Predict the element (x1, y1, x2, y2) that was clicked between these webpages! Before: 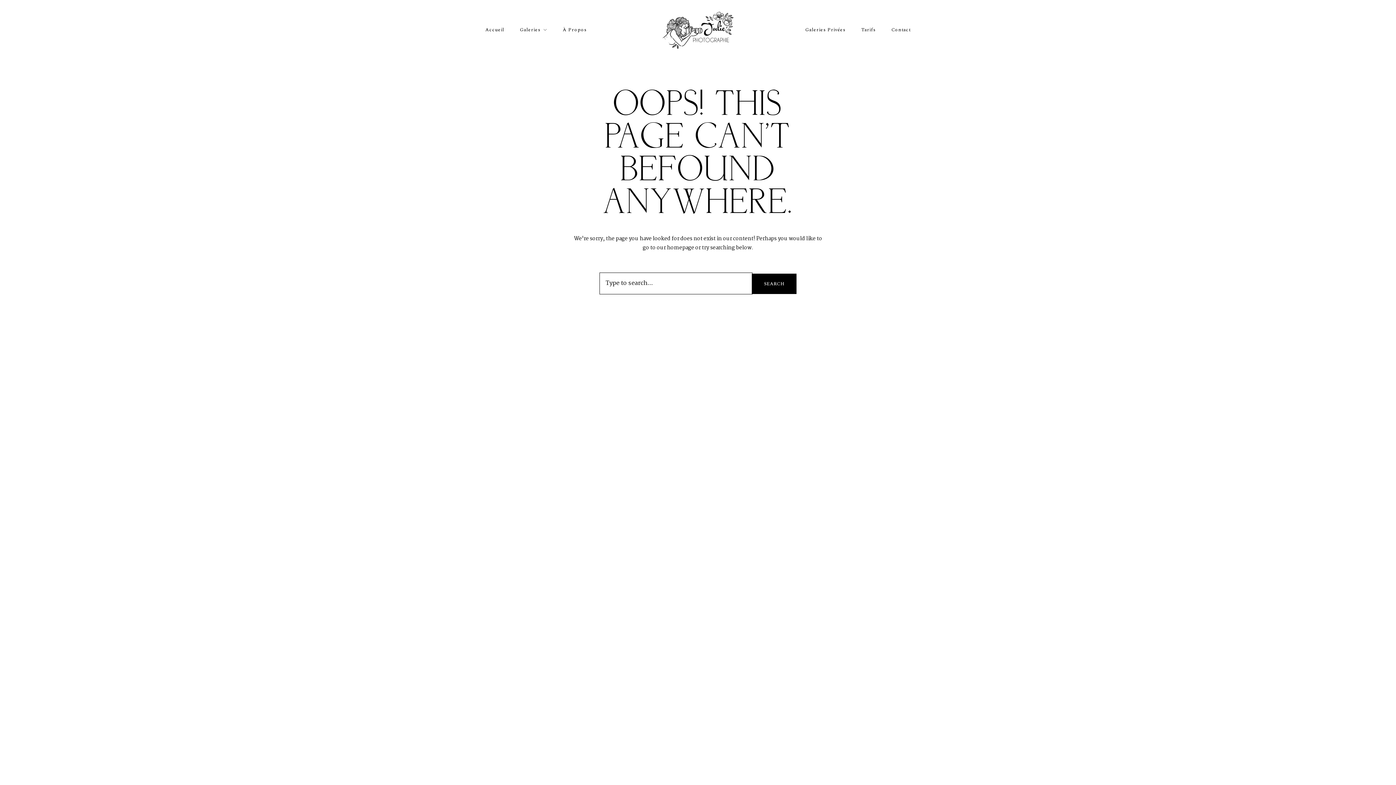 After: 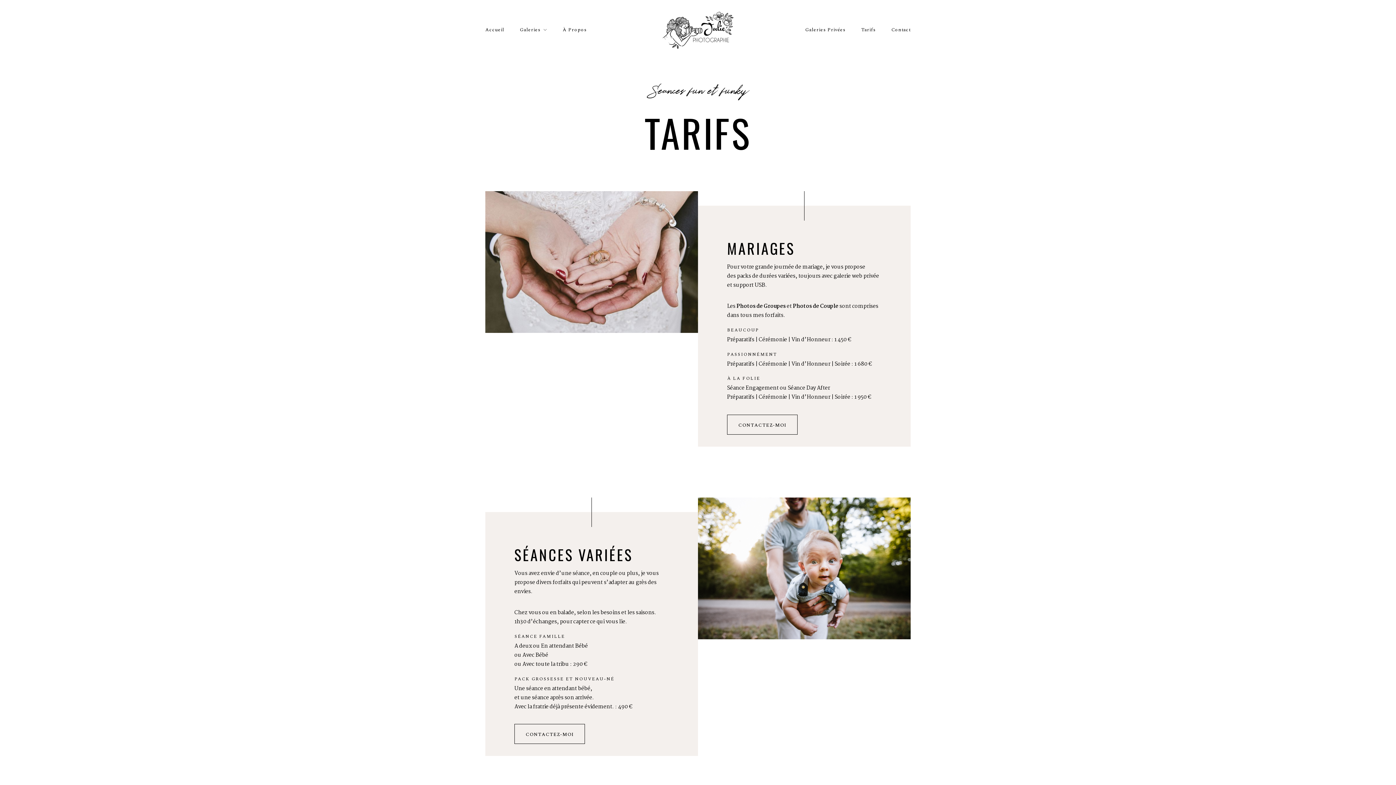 Action: label: Tarifs bbox: (861, 25, 875, 33)